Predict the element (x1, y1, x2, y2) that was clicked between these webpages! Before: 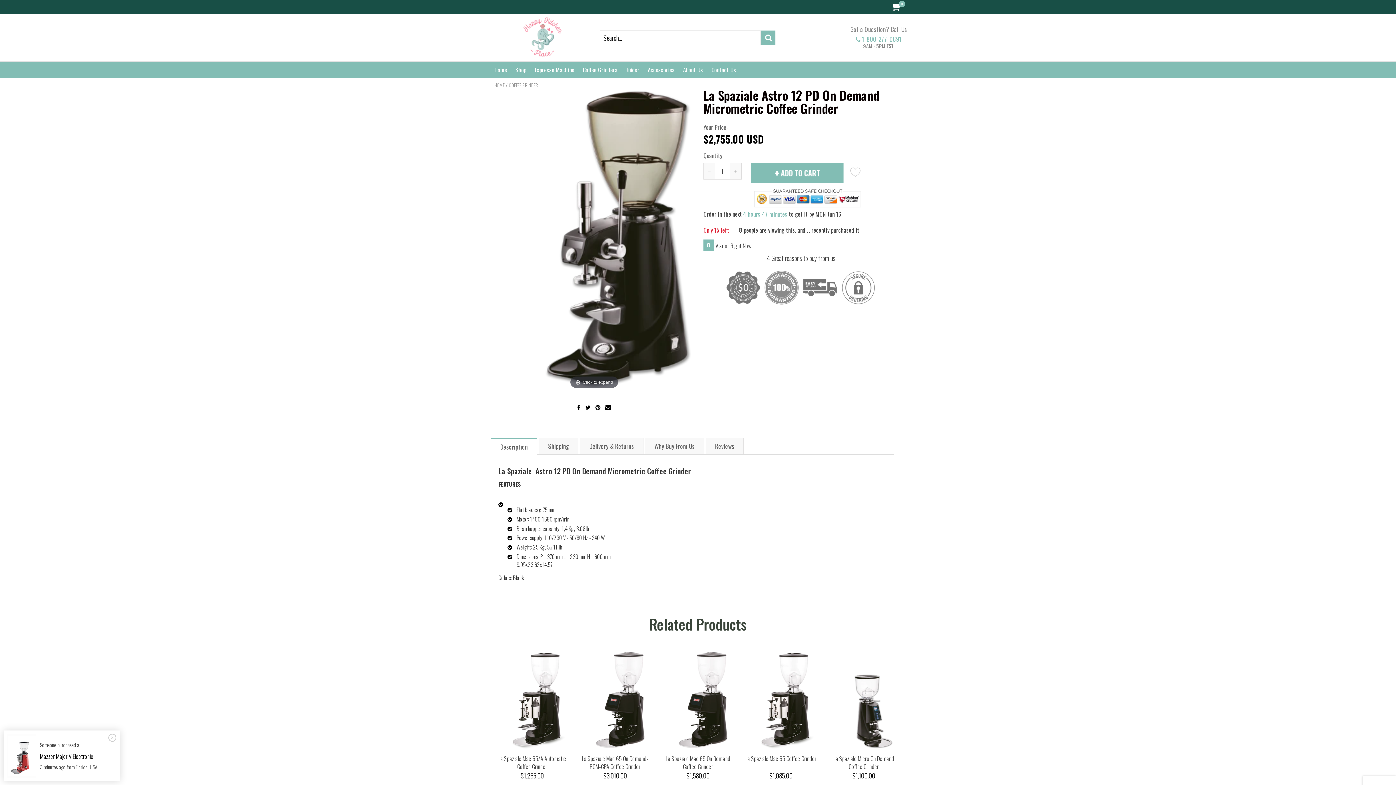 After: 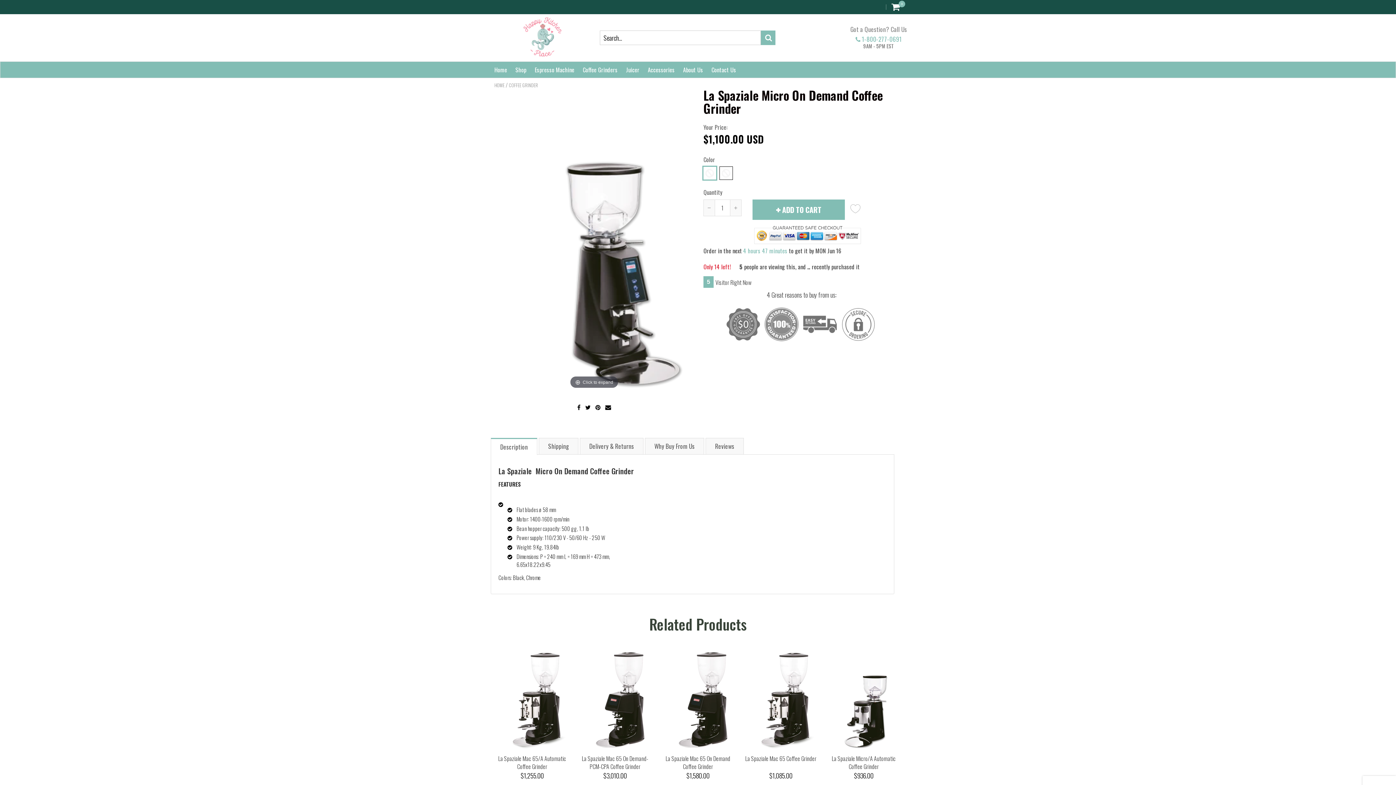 Action: label: La Spaziale Micro On Demand Coffee Grinder bbox: (833, 754, 894, 771)